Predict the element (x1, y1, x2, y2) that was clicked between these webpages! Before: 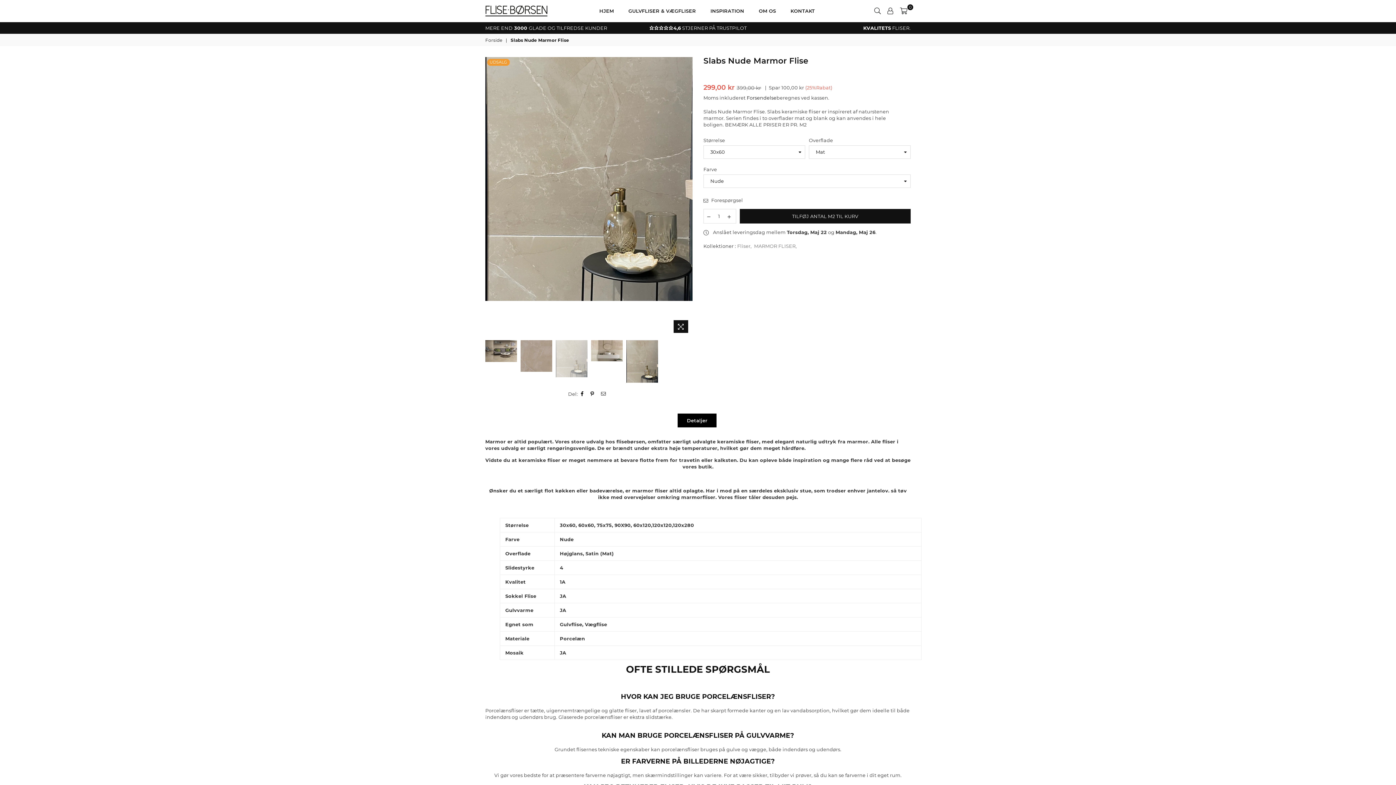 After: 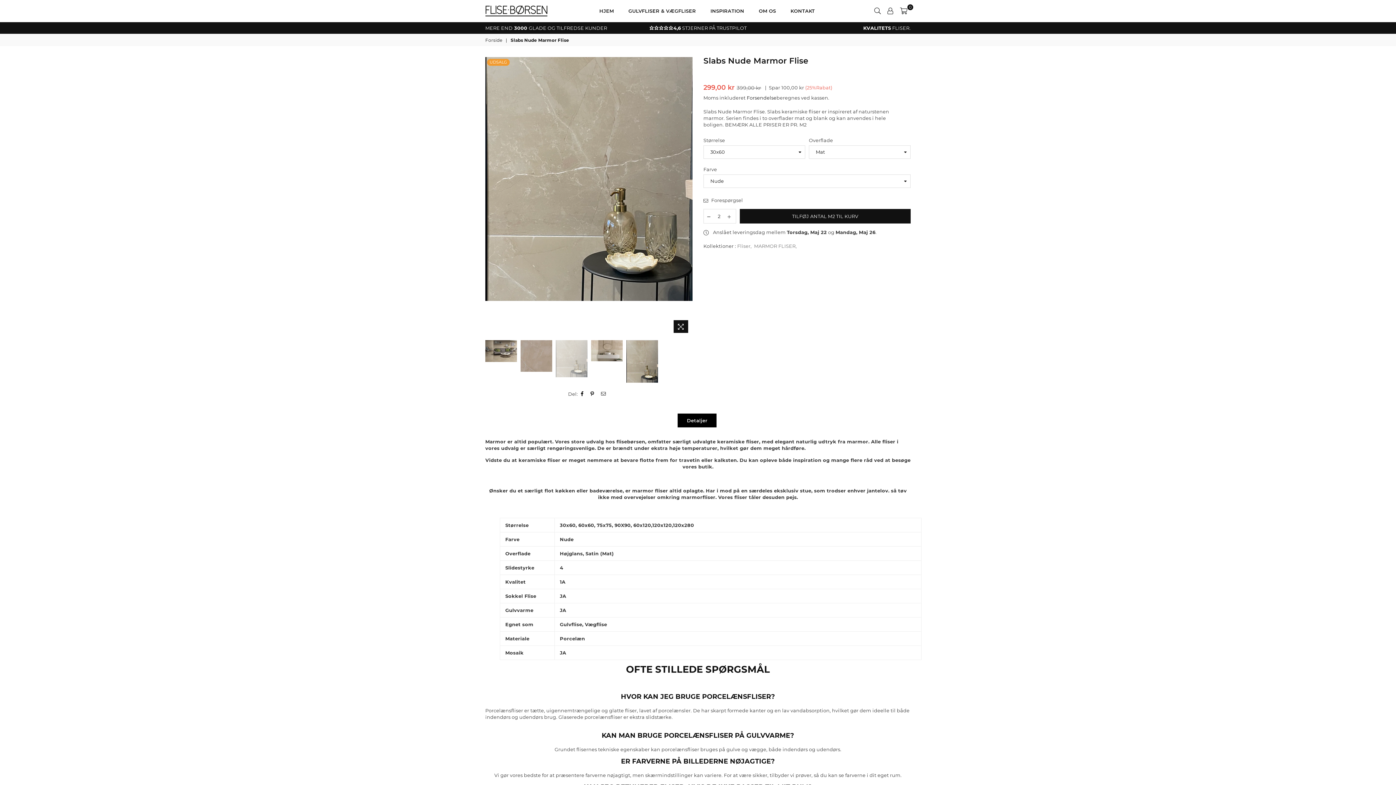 Action: bbox: (724, 209, 734, 223)